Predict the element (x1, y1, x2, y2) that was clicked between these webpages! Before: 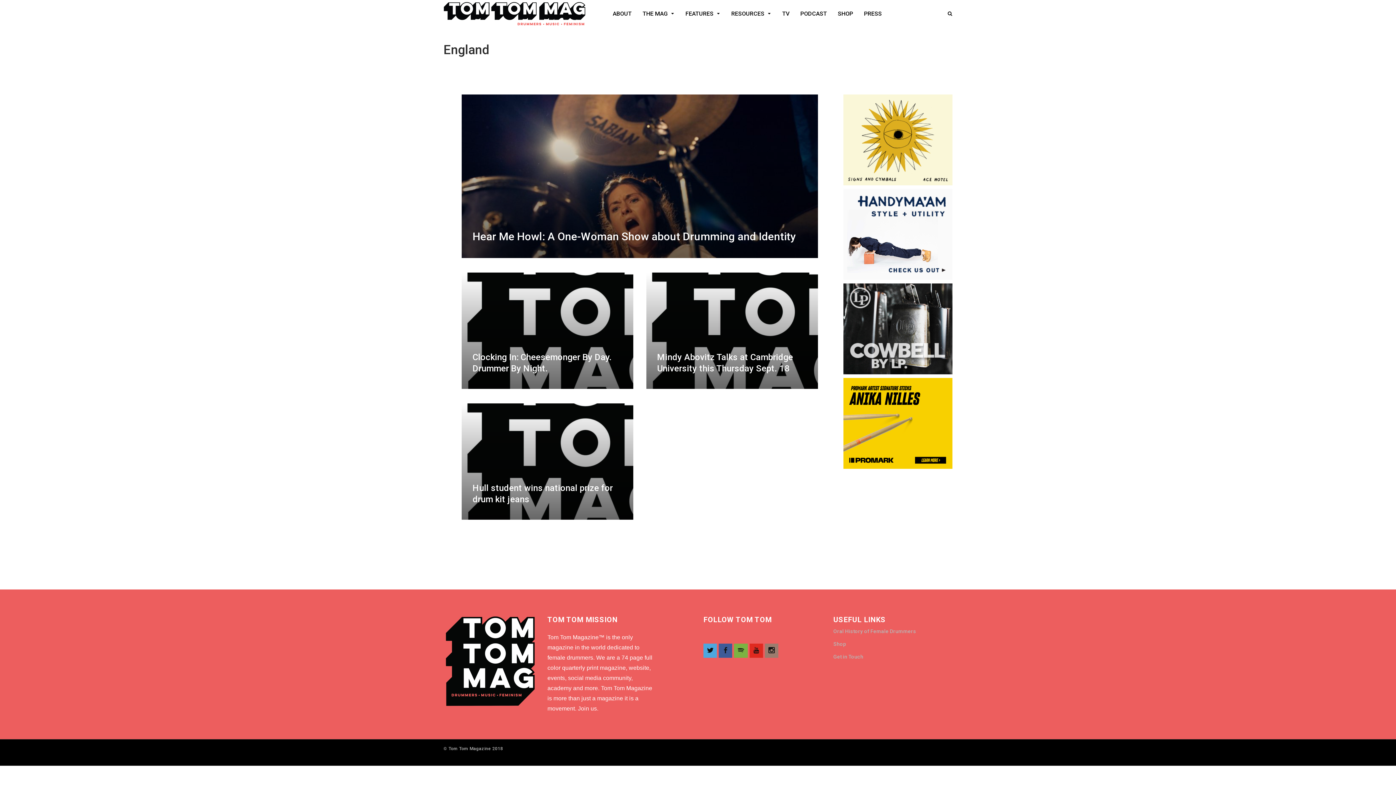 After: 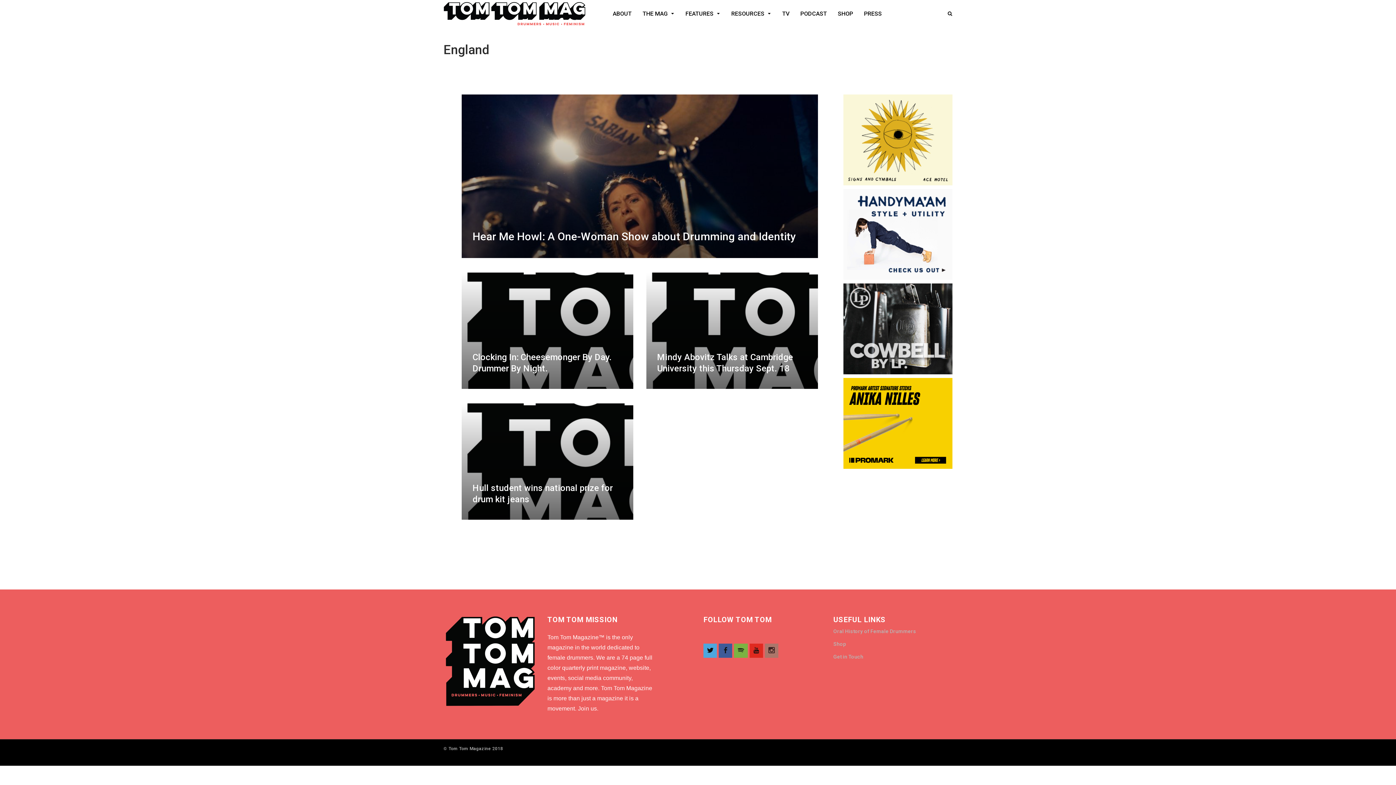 Action: bbox: (765, 644, 778, 658)